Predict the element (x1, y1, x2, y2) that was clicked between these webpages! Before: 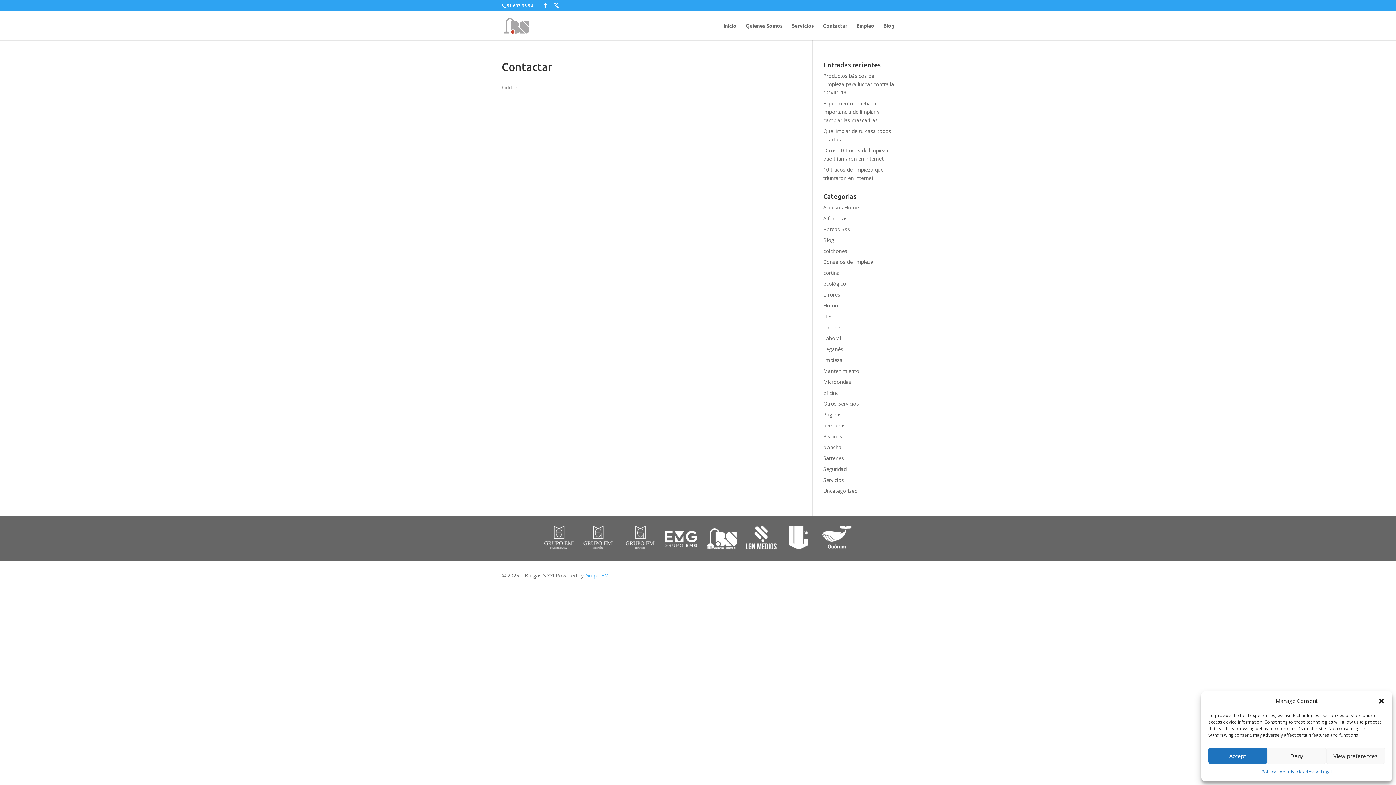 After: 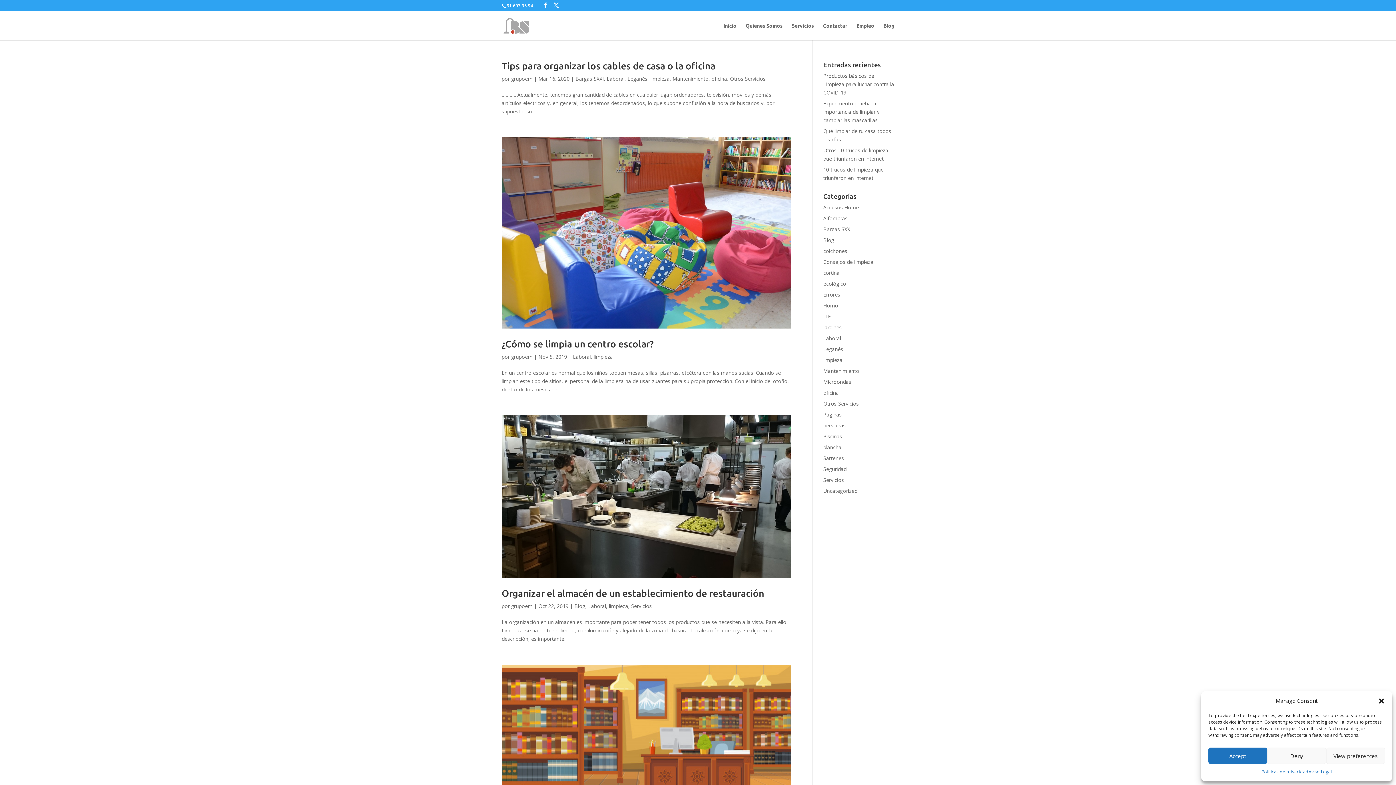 Action: label: Laboral bbox: (823, 334, 841, 341)